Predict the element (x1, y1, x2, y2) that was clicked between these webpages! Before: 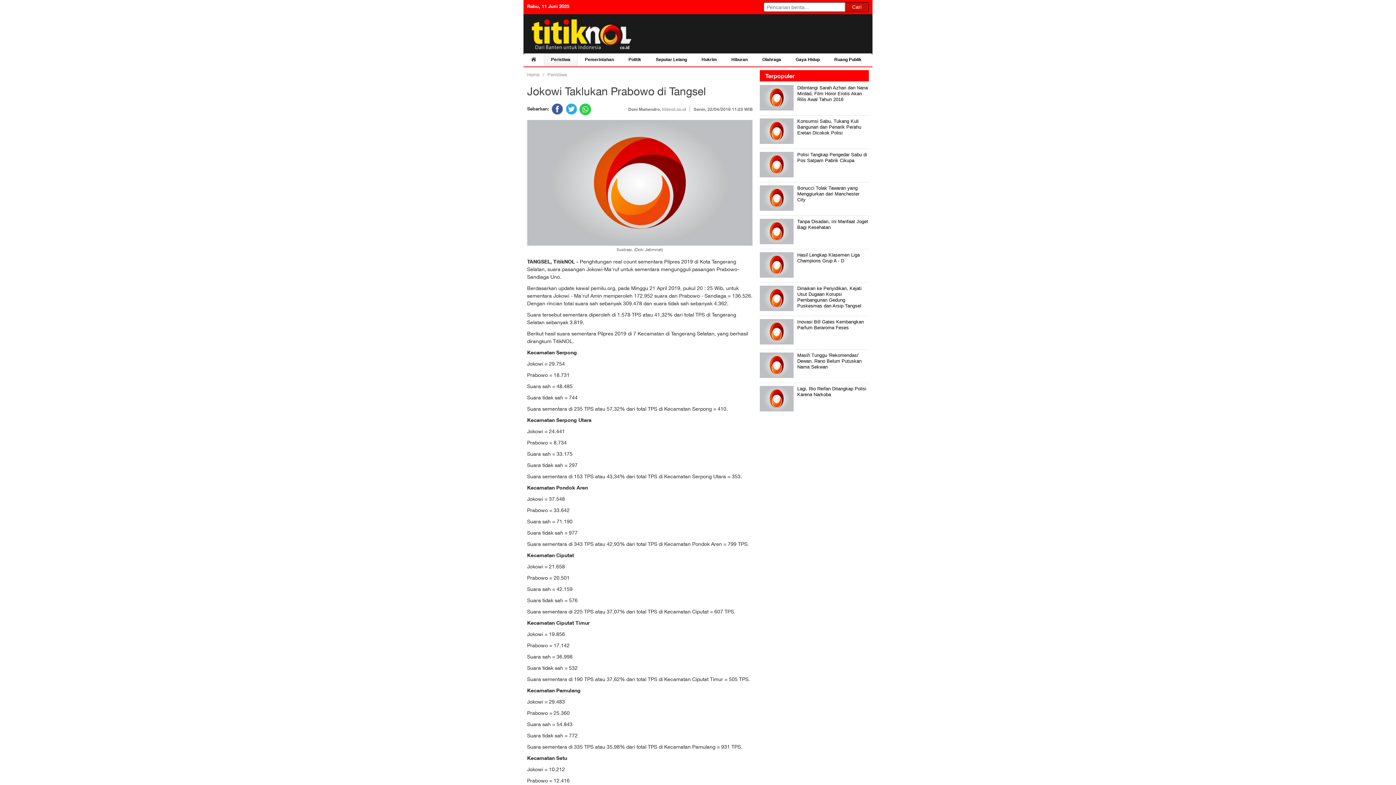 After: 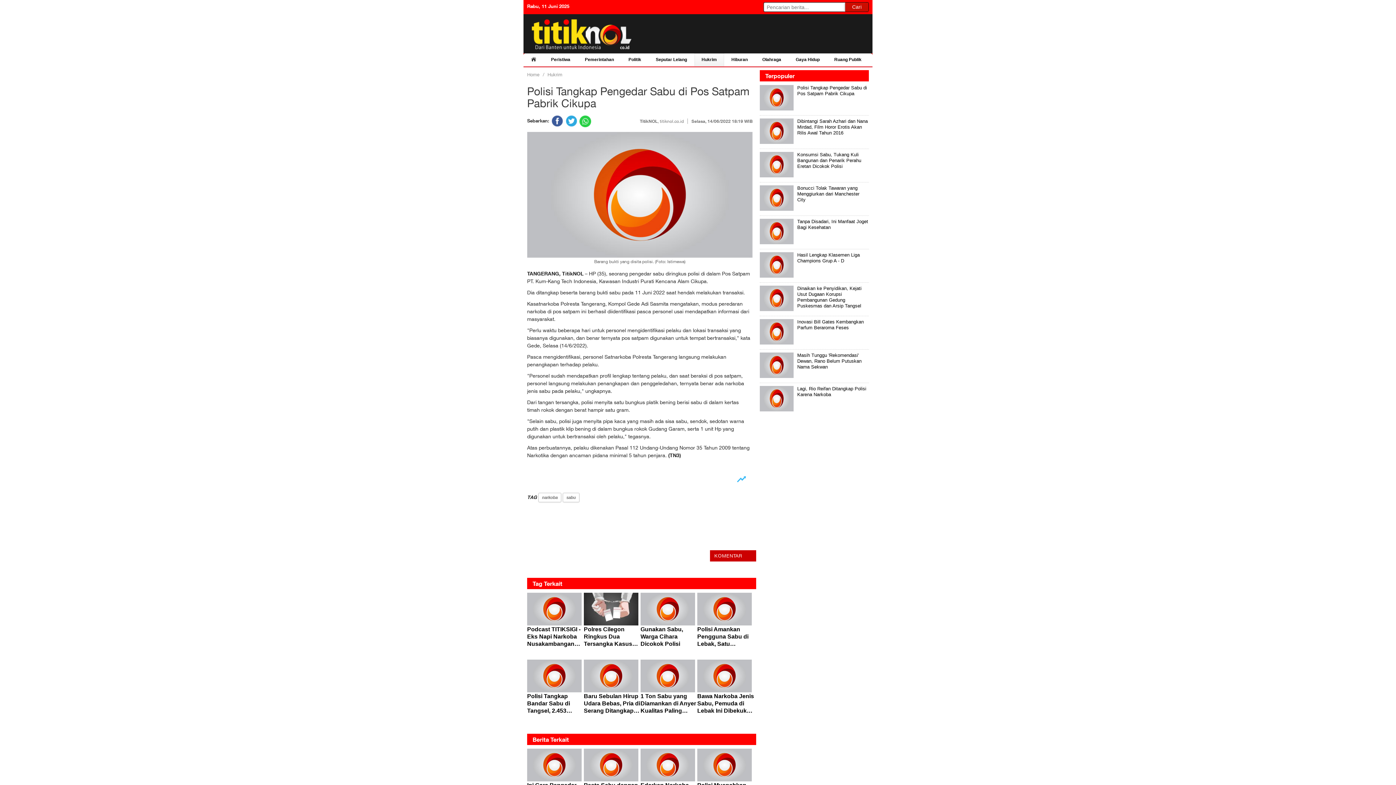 Action: bbox: (760, 152, 793, 177)